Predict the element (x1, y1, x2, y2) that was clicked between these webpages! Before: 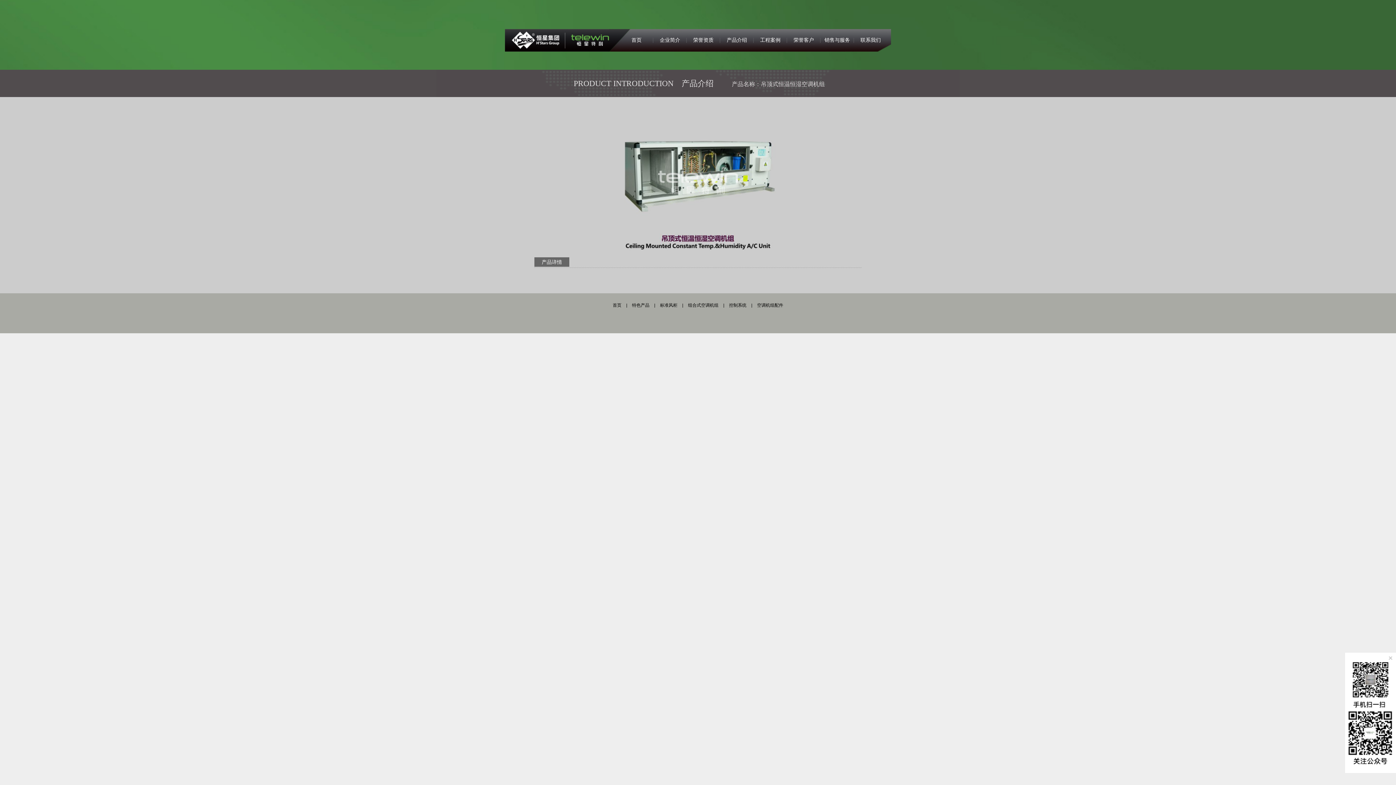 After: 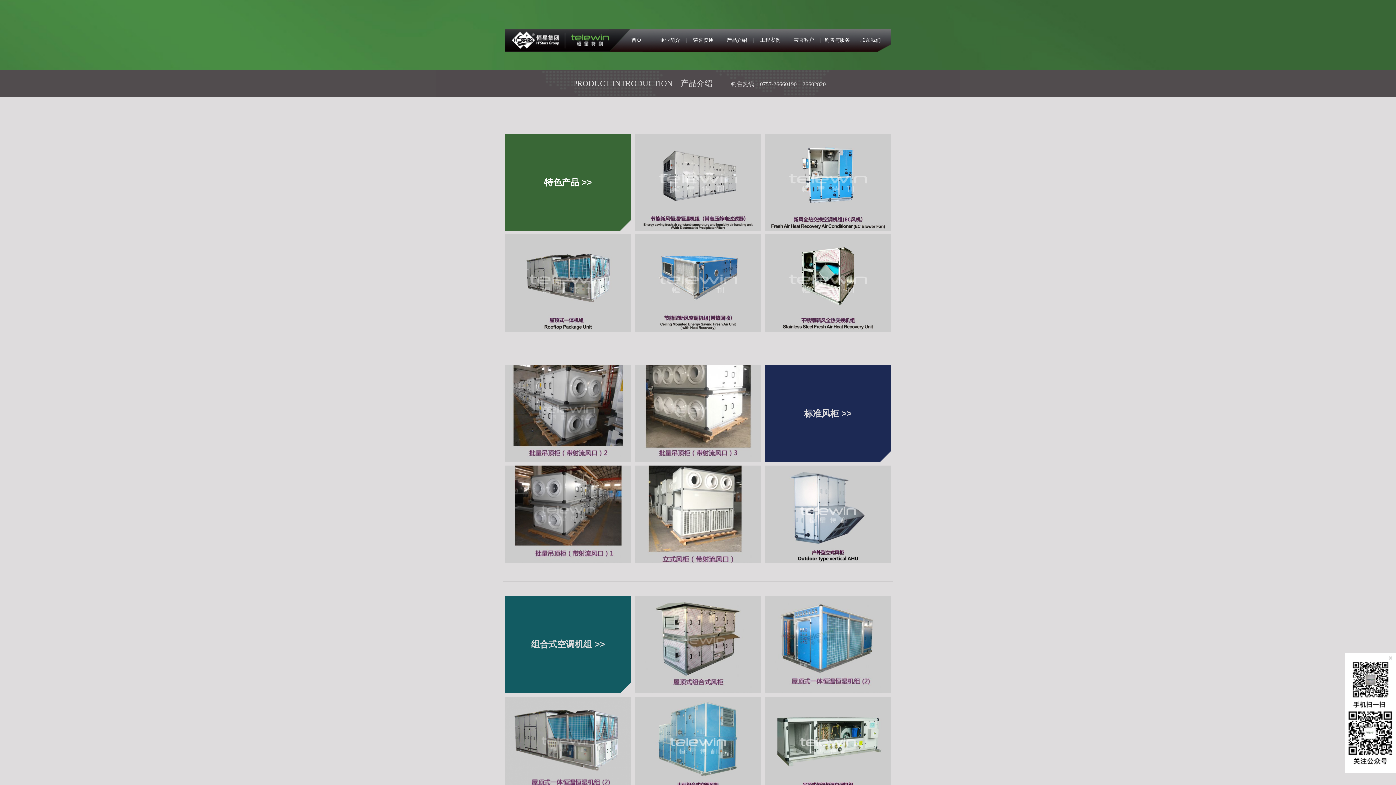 Action: label: 产品介绍 bbox: (720, 29, 753, 51)